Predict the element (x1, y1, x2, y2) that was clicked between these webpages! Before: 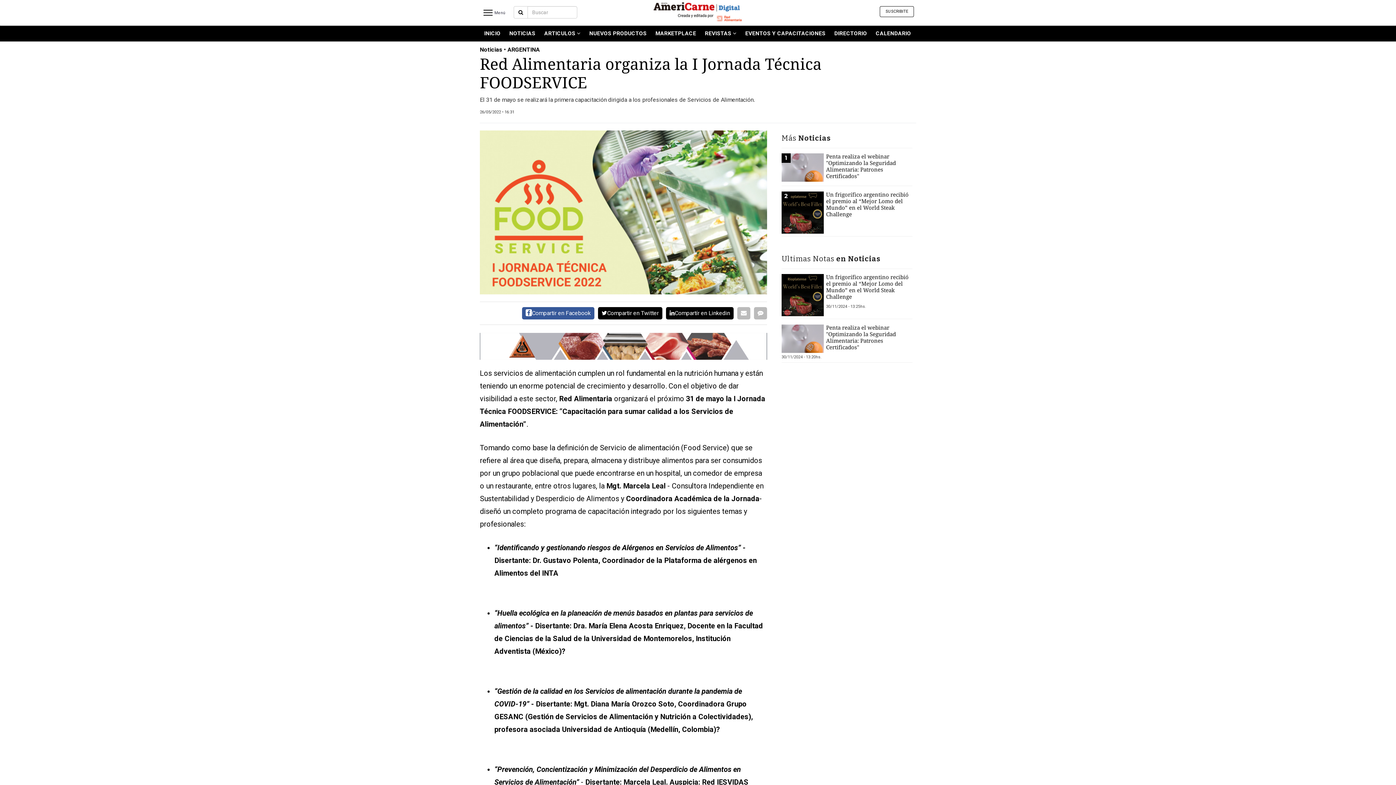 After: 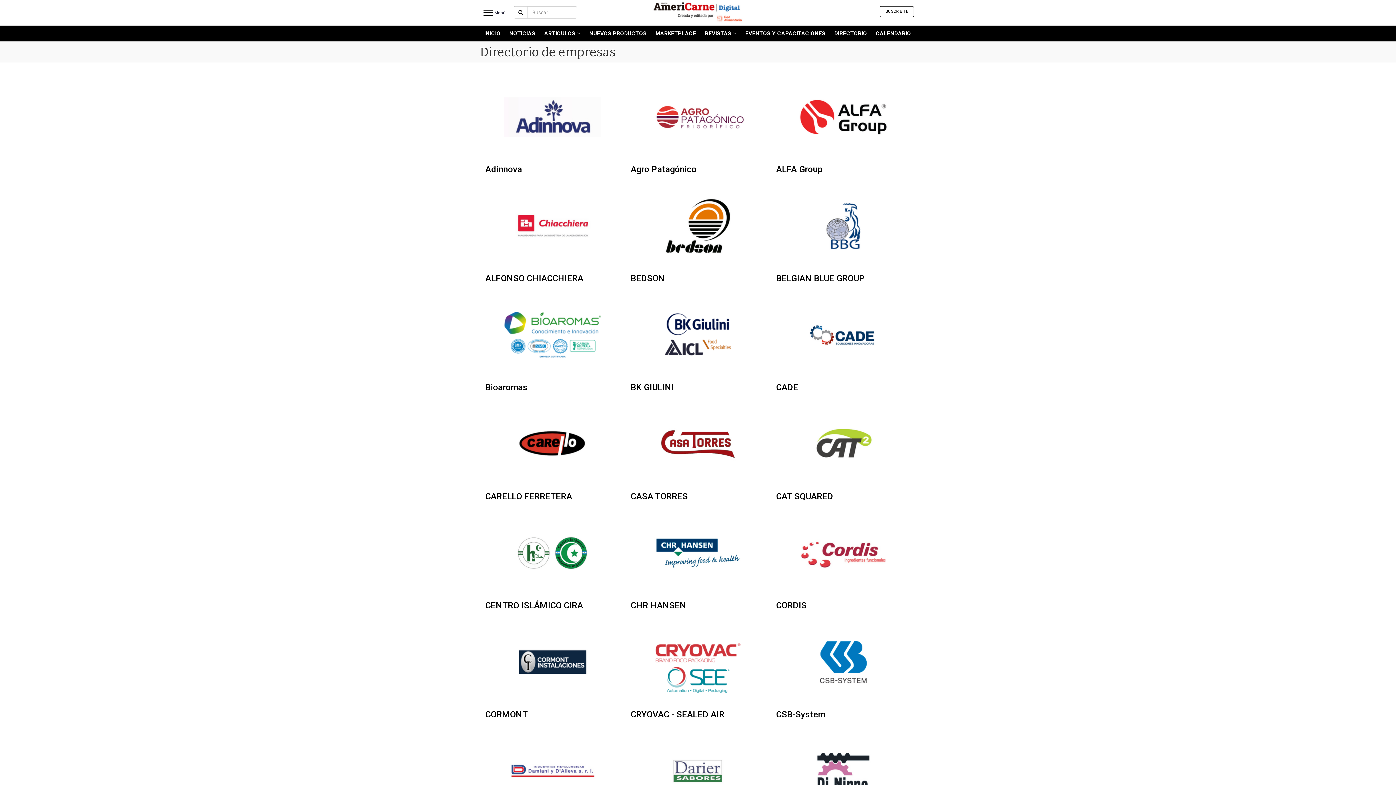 Action: bbox: (830, 25, 871, 41) label: DIRECTORIO